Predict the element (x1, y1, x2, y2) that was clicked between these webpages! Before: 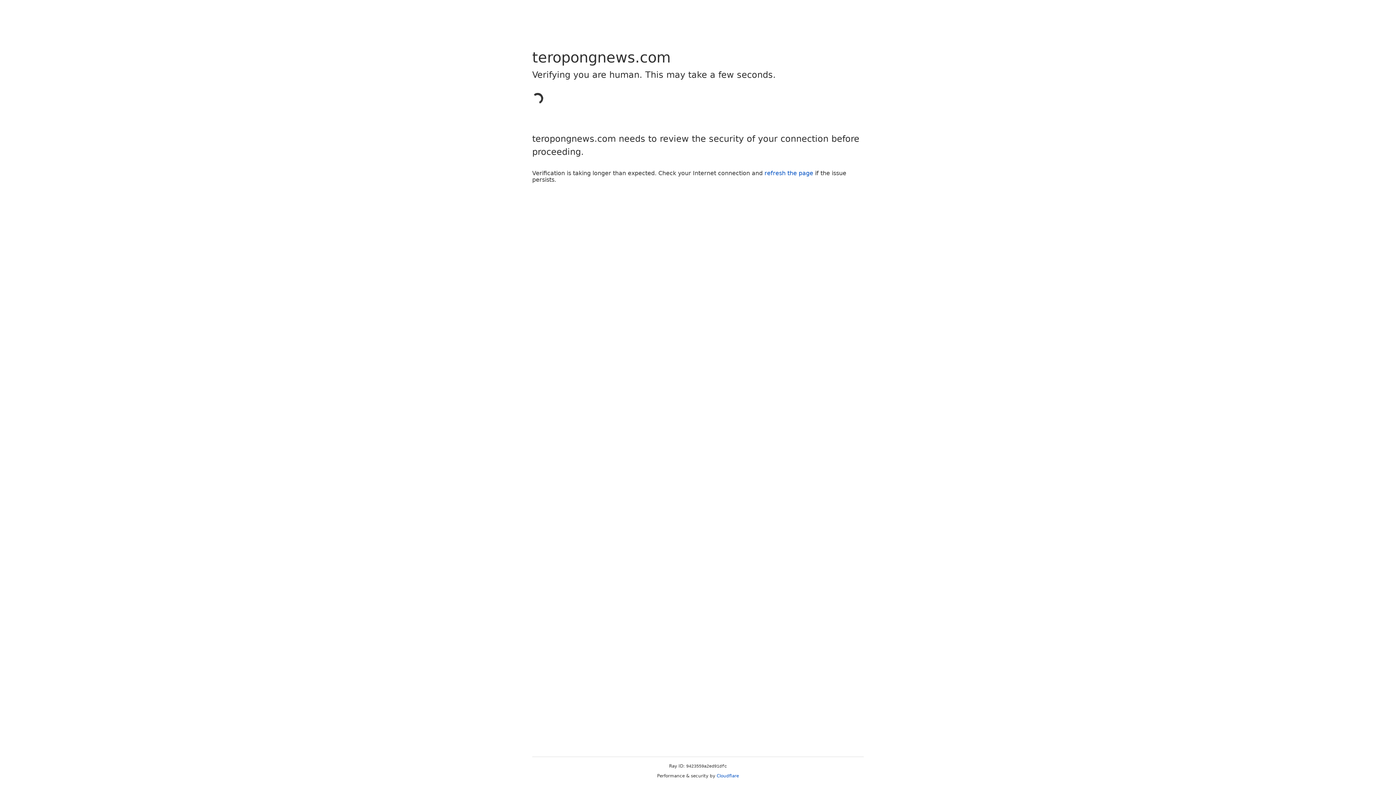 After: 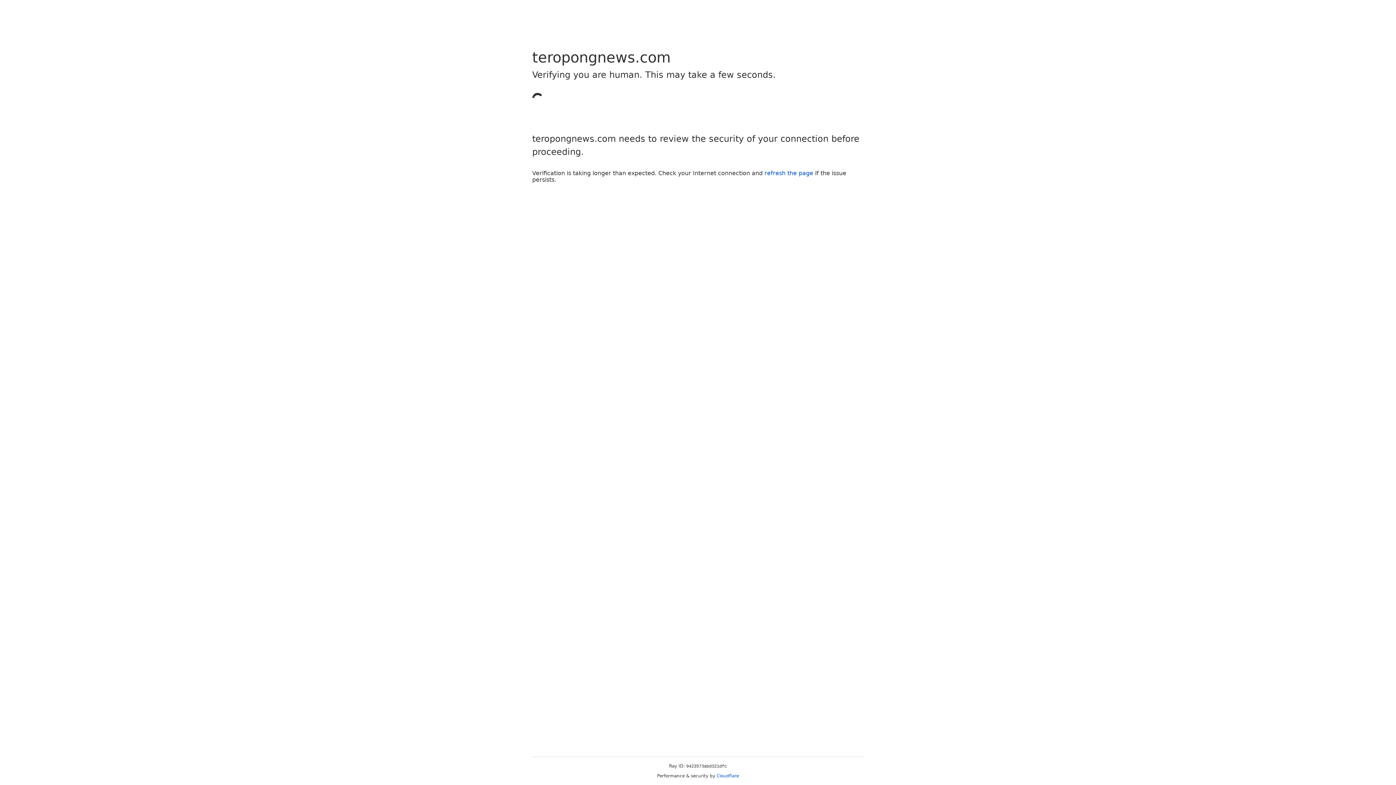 Action: label: refresh the page bbox: (764, 169, 813, 176)